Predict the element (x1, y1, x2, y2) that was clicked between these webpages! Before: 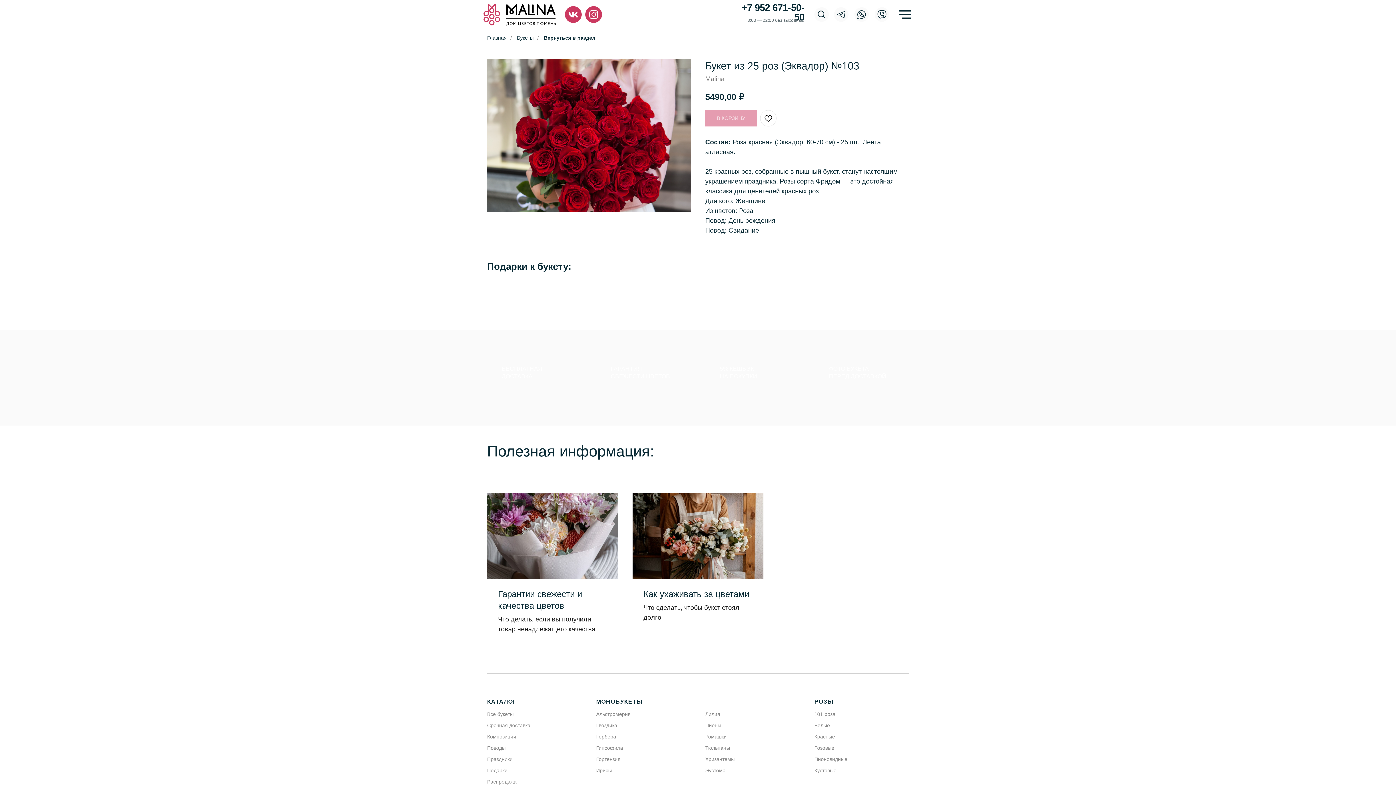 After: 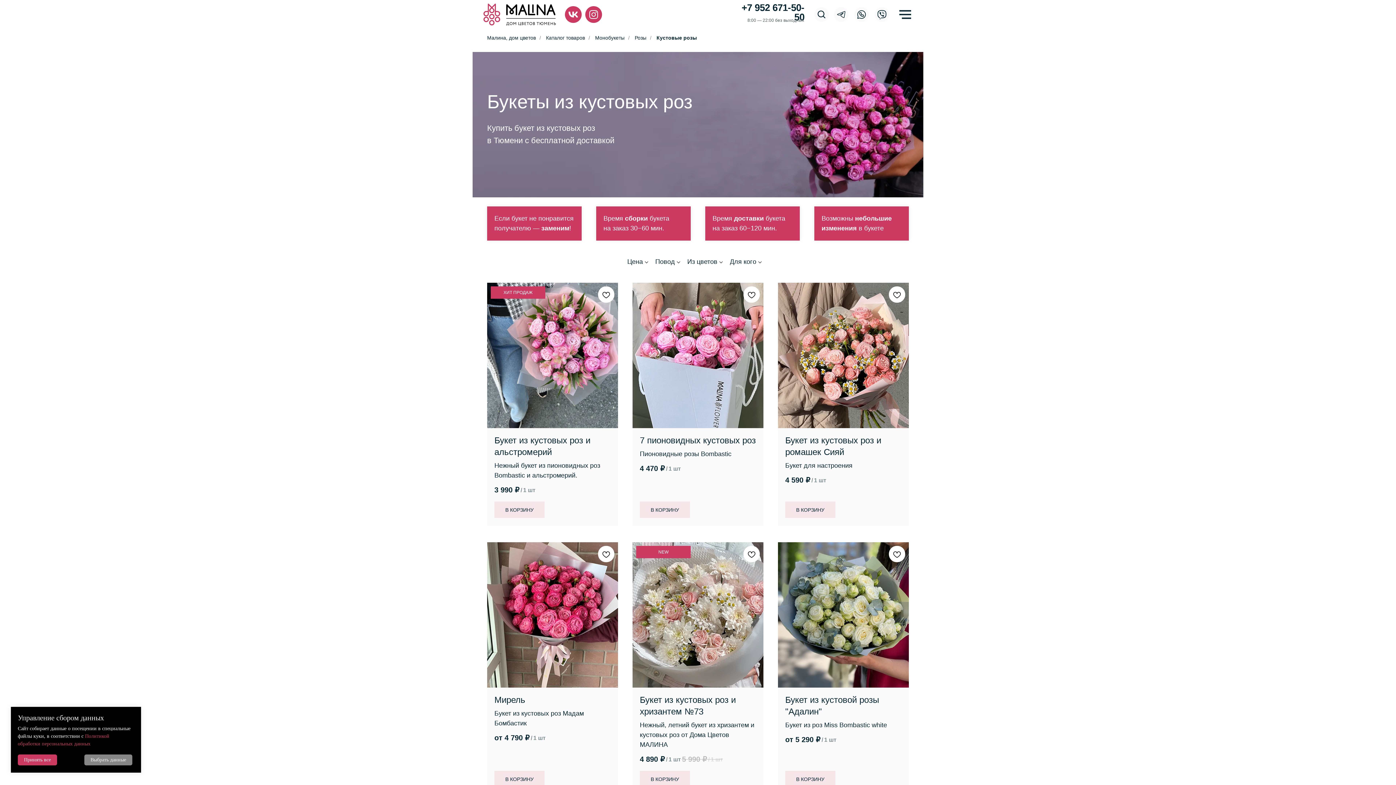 Action: label: Кустовые bbox: (814, 768, 836, 773)